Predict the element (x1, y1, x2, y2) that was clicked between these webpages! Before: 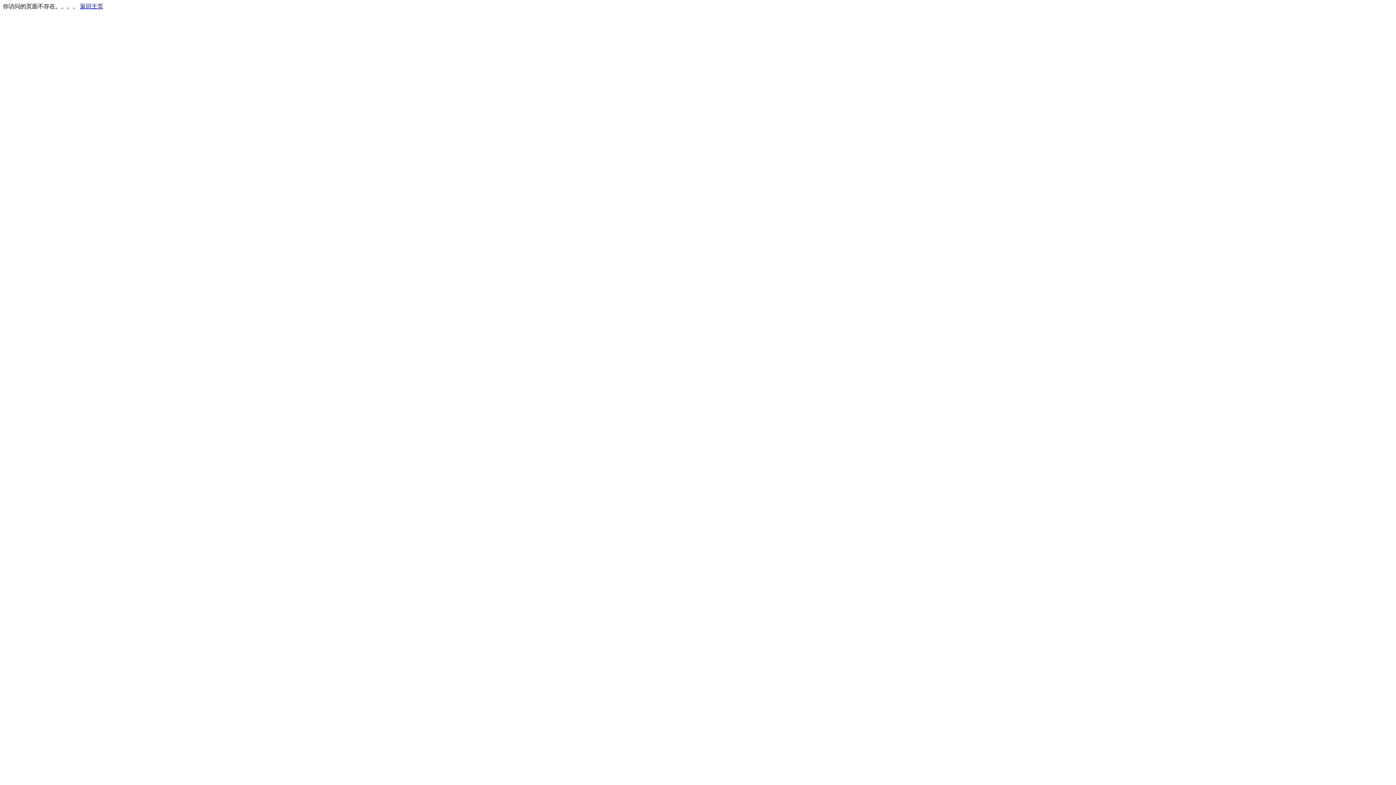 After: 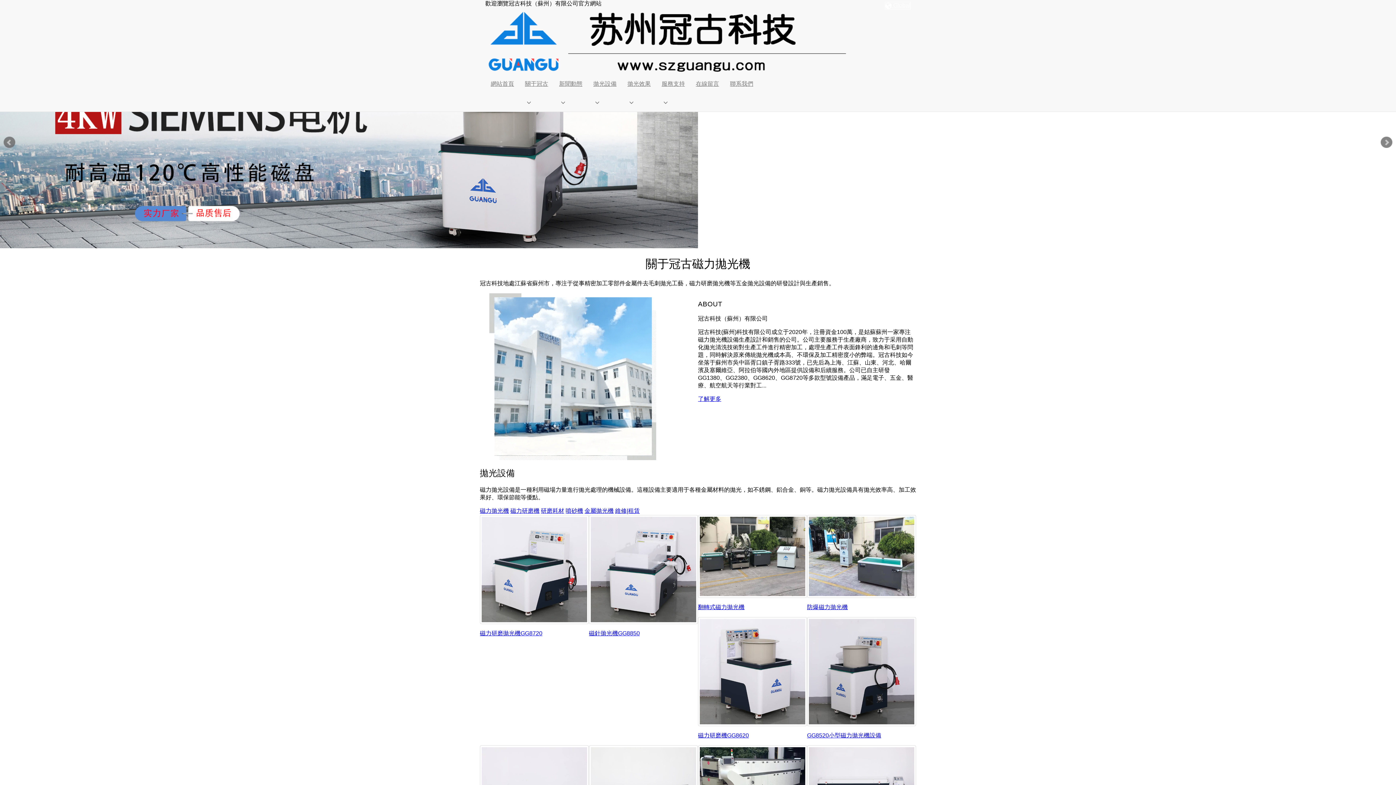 Action: label: 返回主页 bbox: (80, 3, 103, 9)